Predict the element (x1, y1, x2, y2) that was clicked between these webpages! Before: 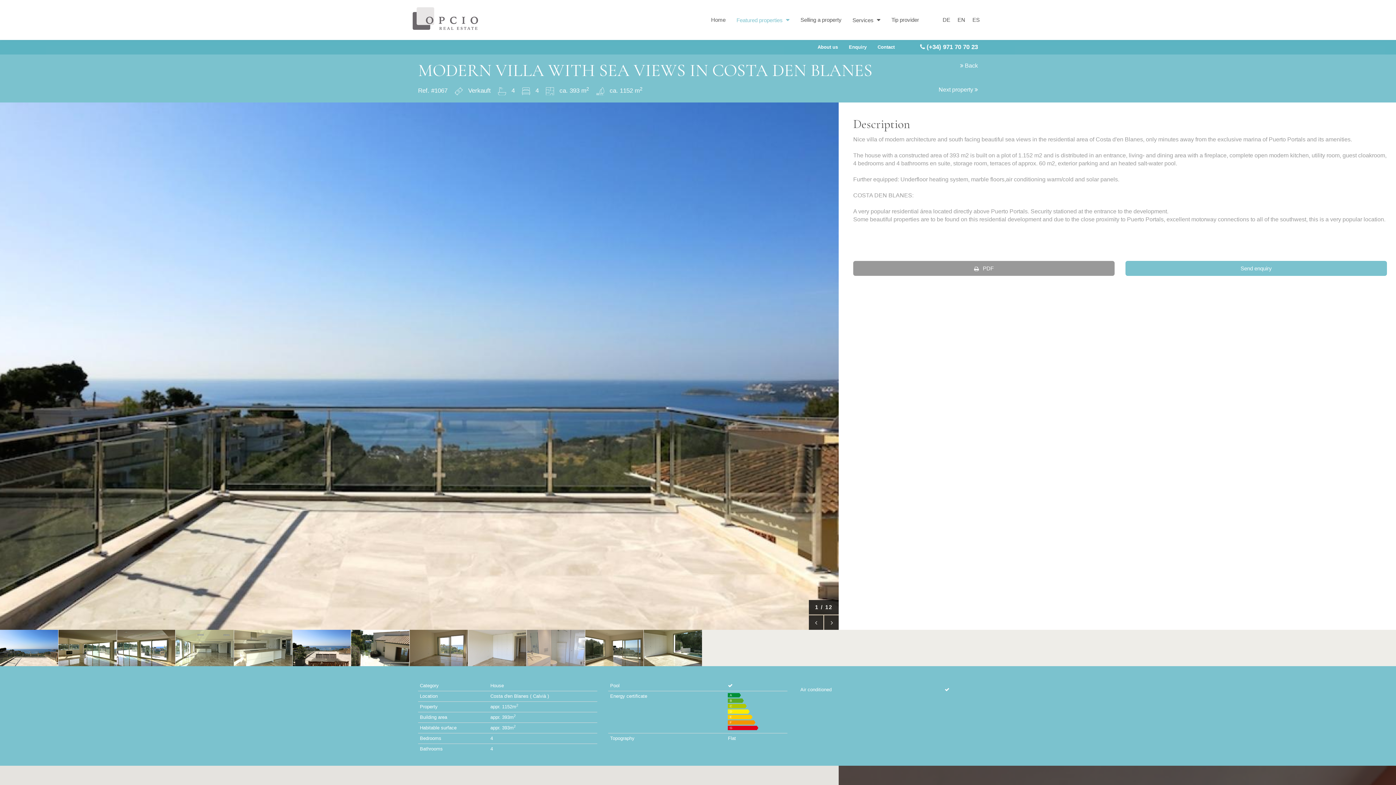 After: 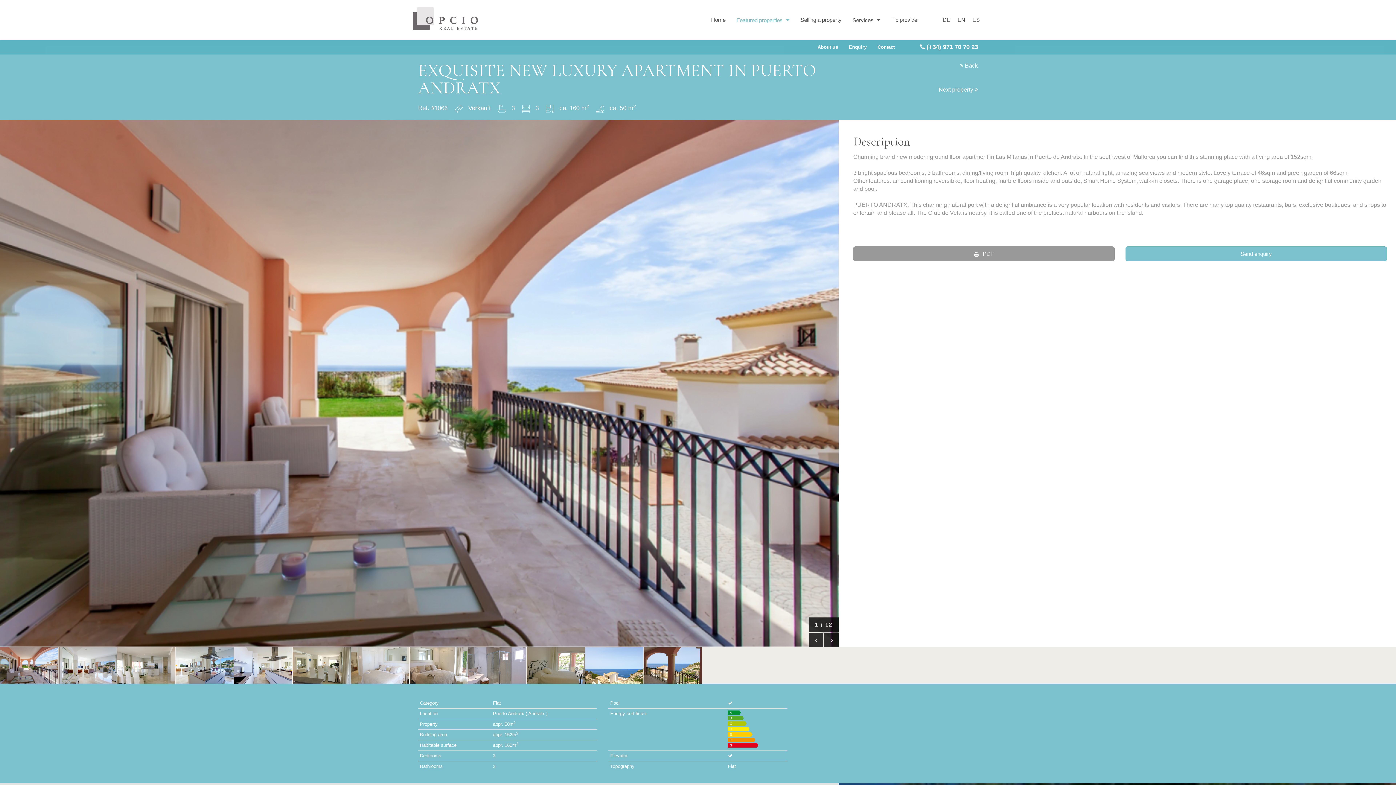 Action: label: Next property  bbox: (938, 85, 978, 93)